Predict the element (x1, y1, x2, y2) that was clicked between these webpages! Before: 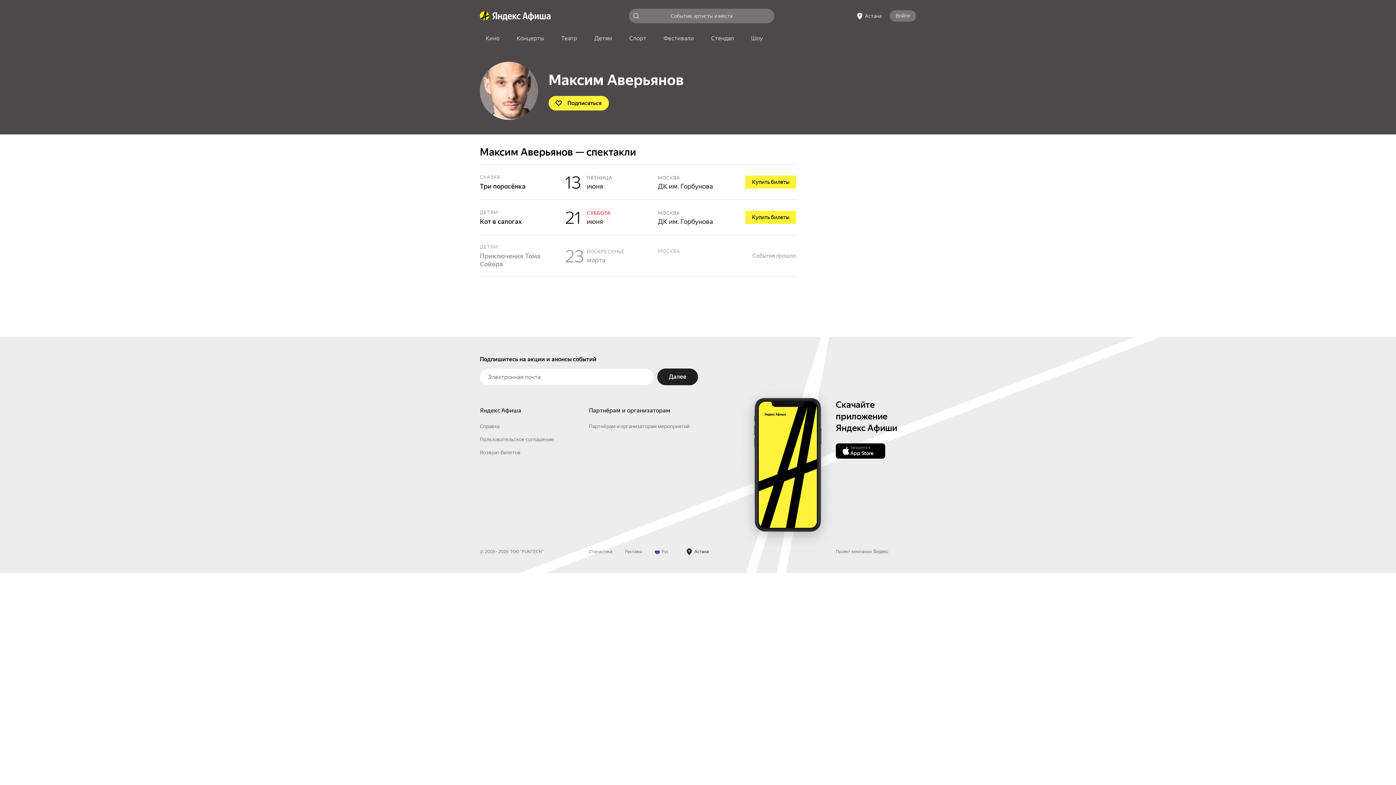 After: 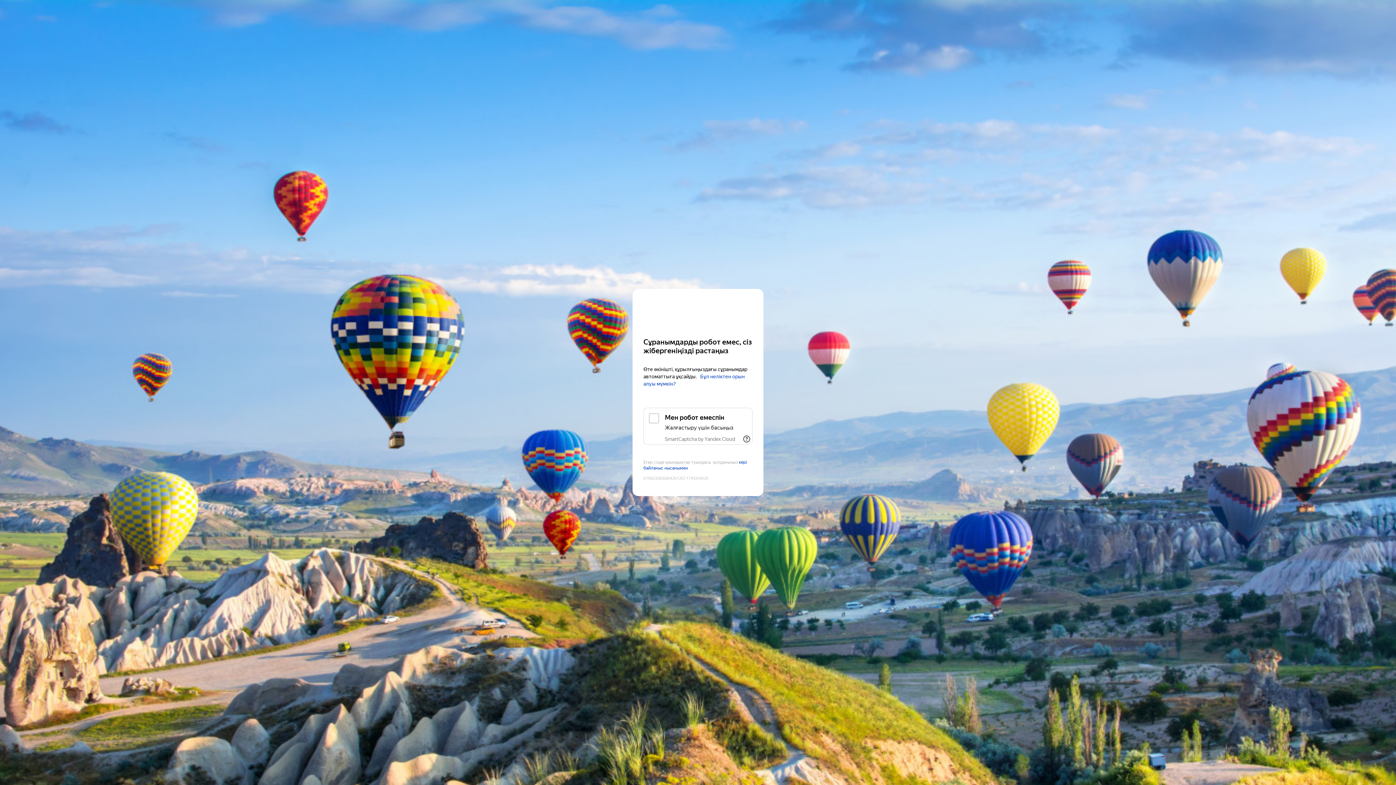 Action: label: Шоу bbox: (745, 32, 769, 45)